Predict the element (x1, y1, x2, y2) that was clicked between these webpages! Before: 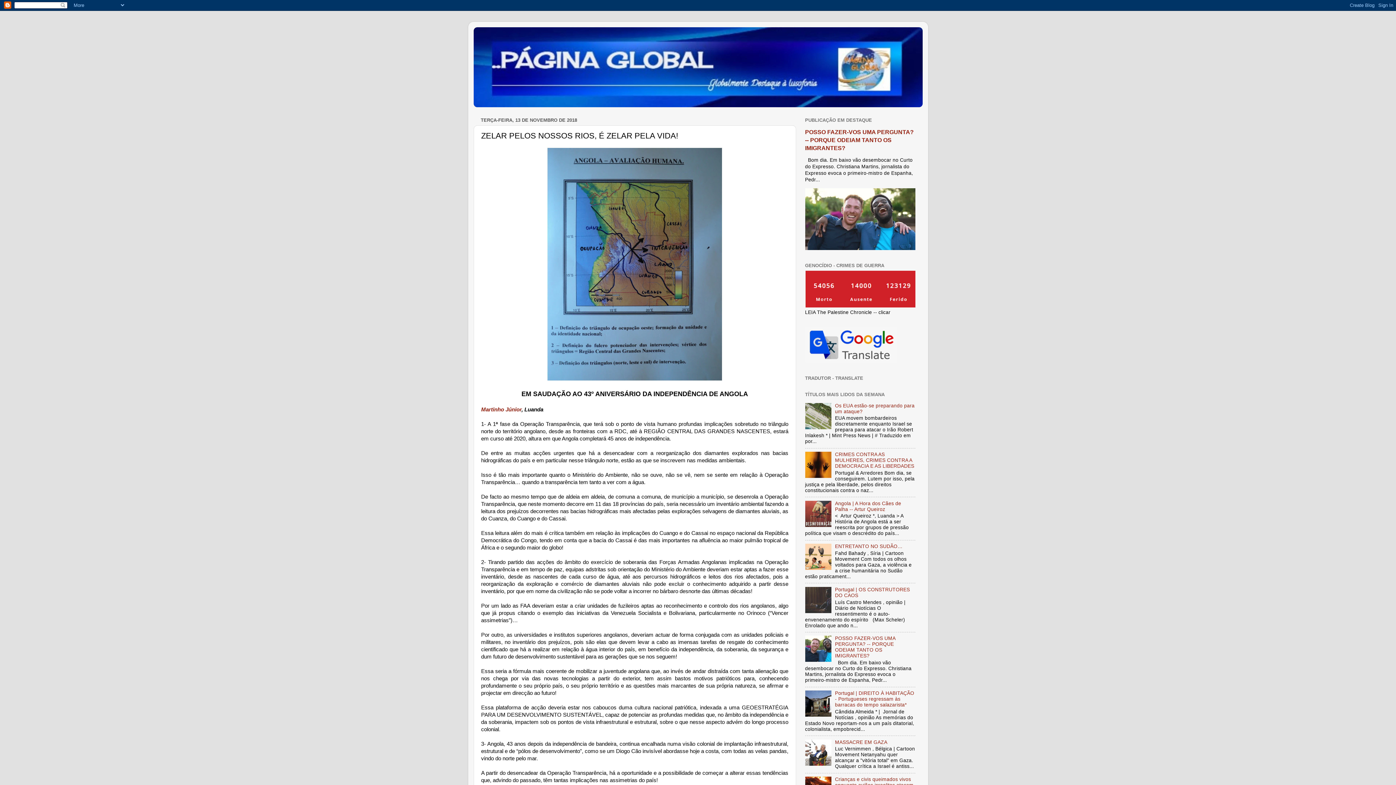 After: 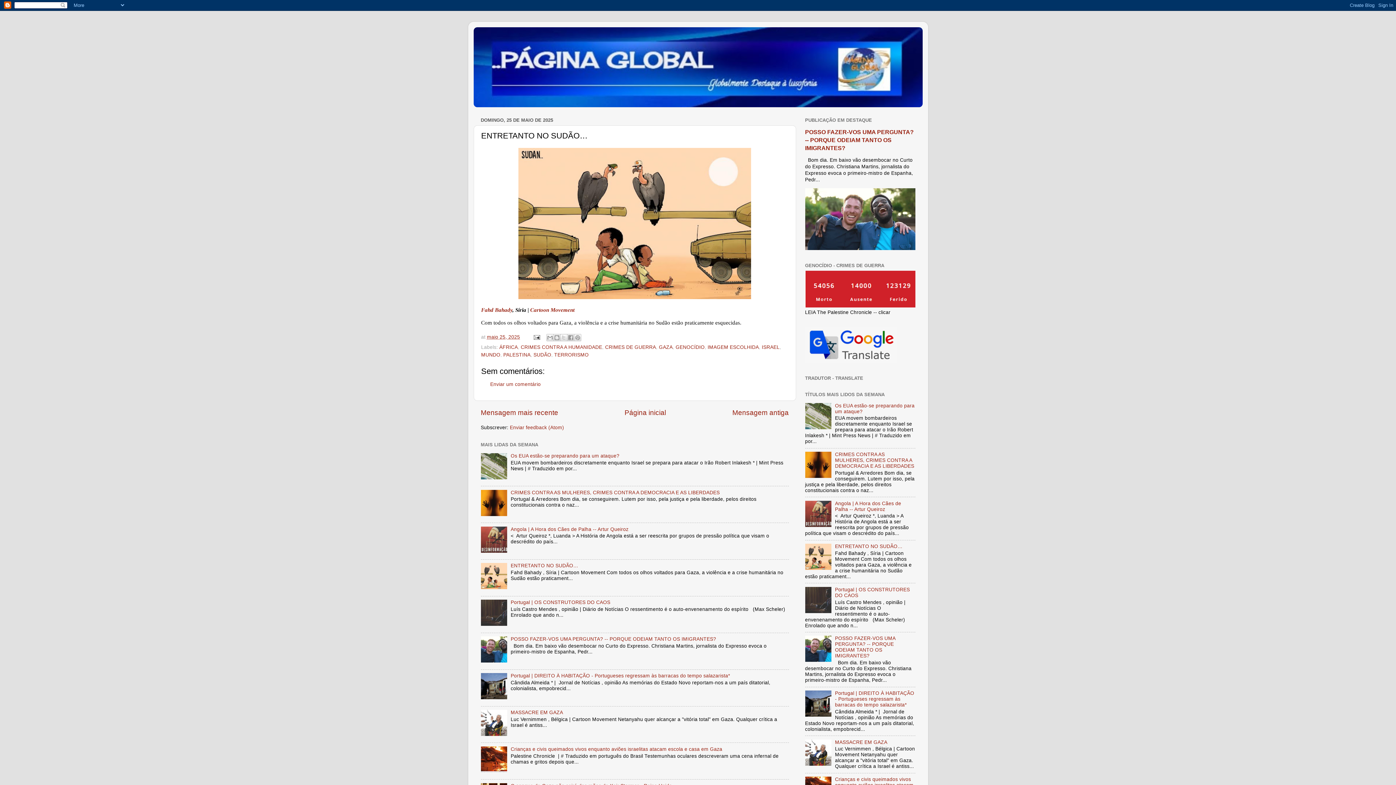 Action: label: ENTRETANTO NO SUDÃO… bbox: (835, 544, 902, 549)